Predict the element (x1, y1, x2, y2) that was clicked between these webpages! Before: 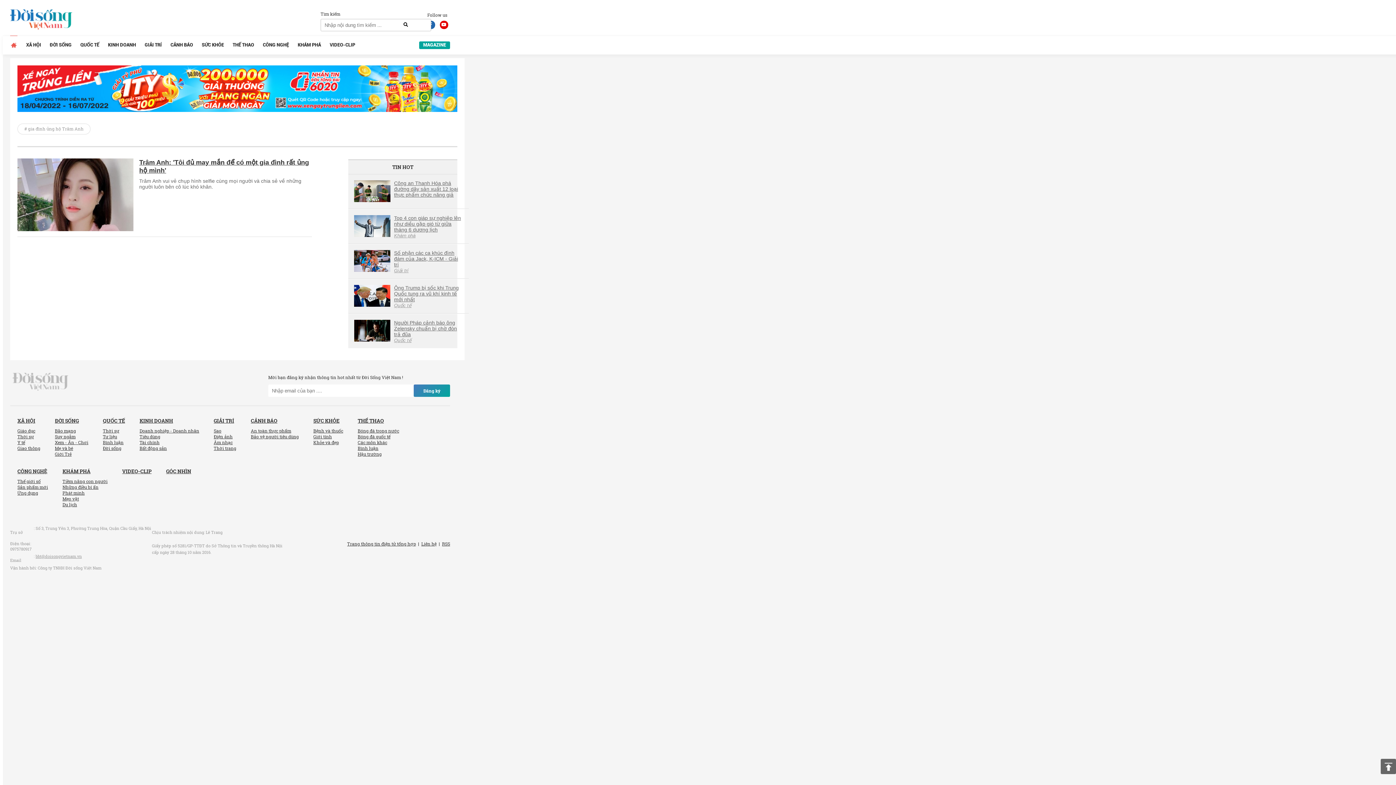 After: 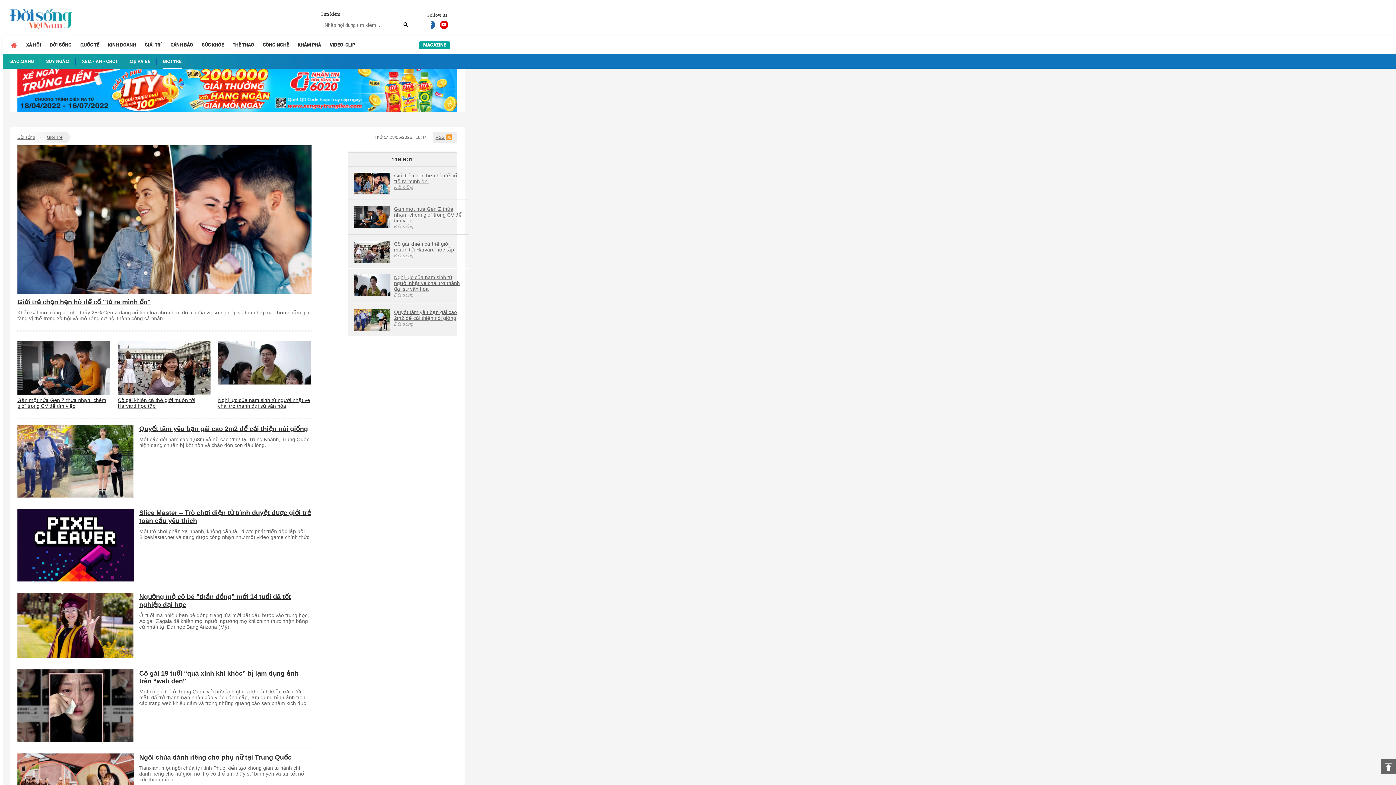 Action: bbox: (54, 451, 71, 457) label: Giới Trẻ